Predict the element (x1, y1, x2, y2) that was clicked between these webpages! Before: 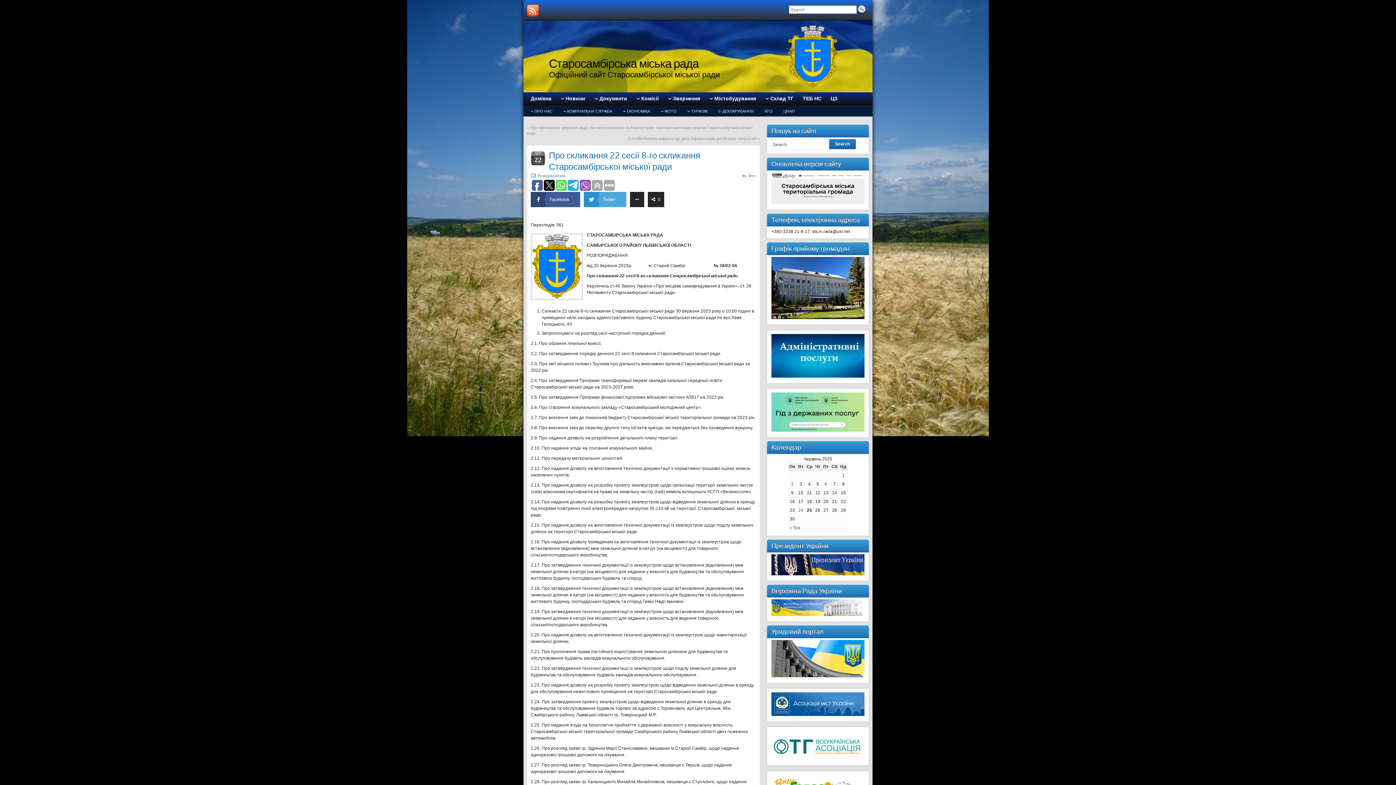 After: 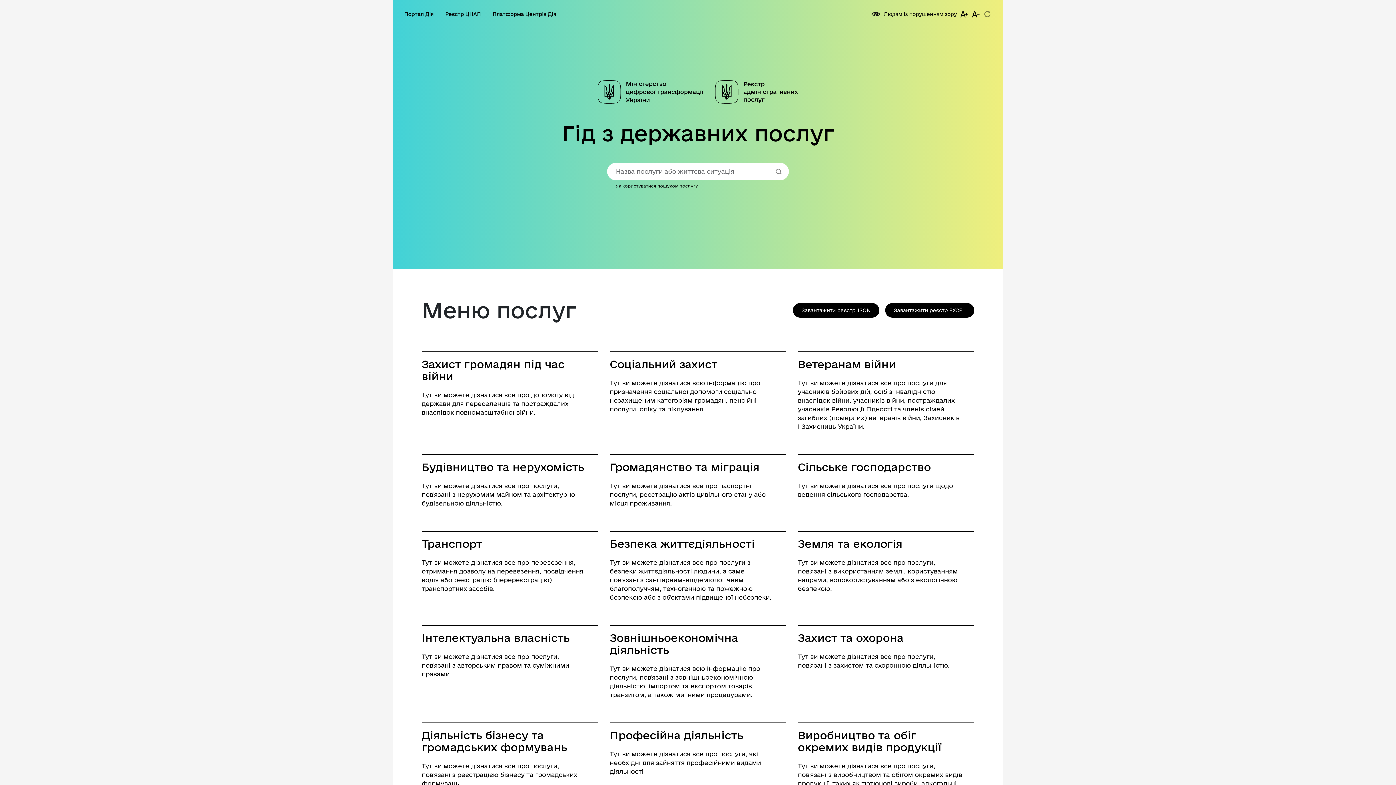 Action: bbox: (771, 428, 864, 433)